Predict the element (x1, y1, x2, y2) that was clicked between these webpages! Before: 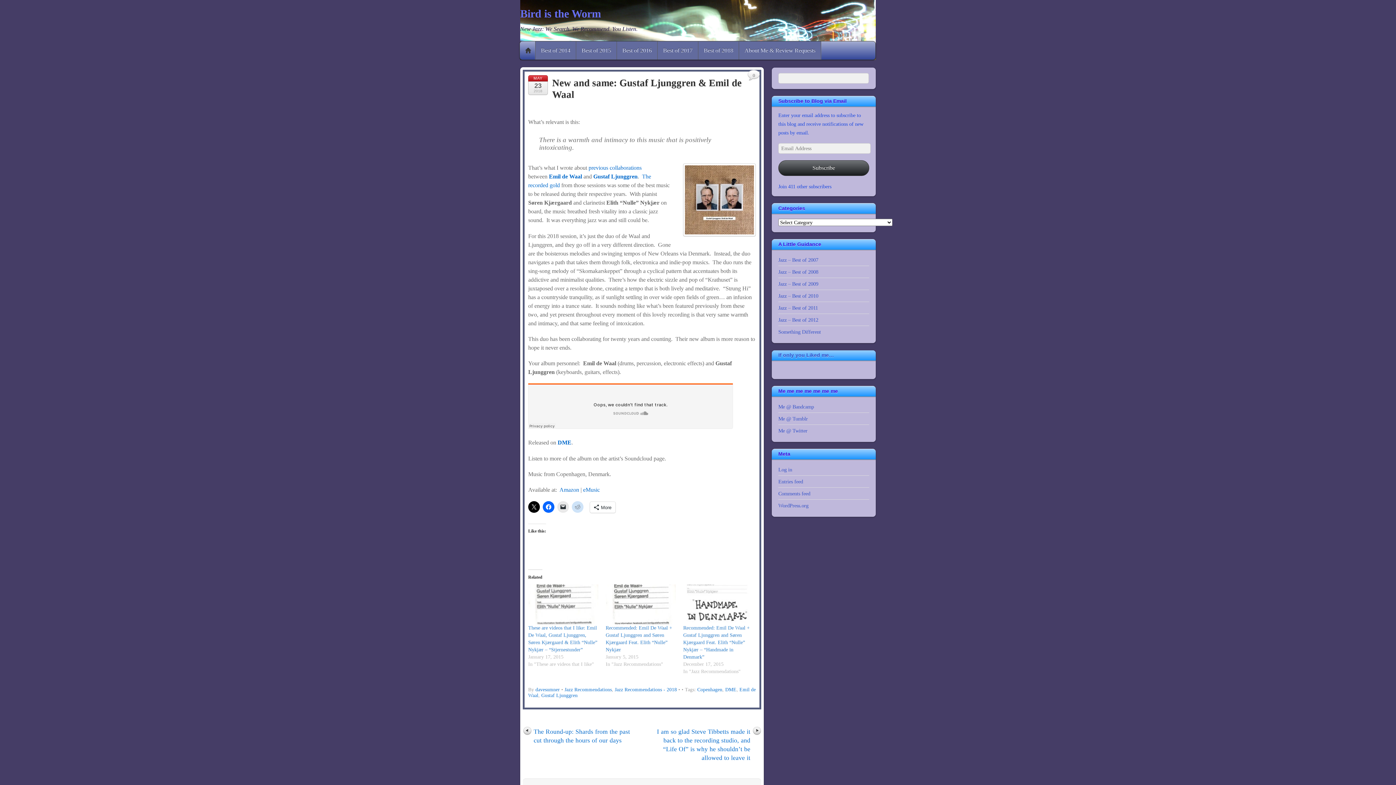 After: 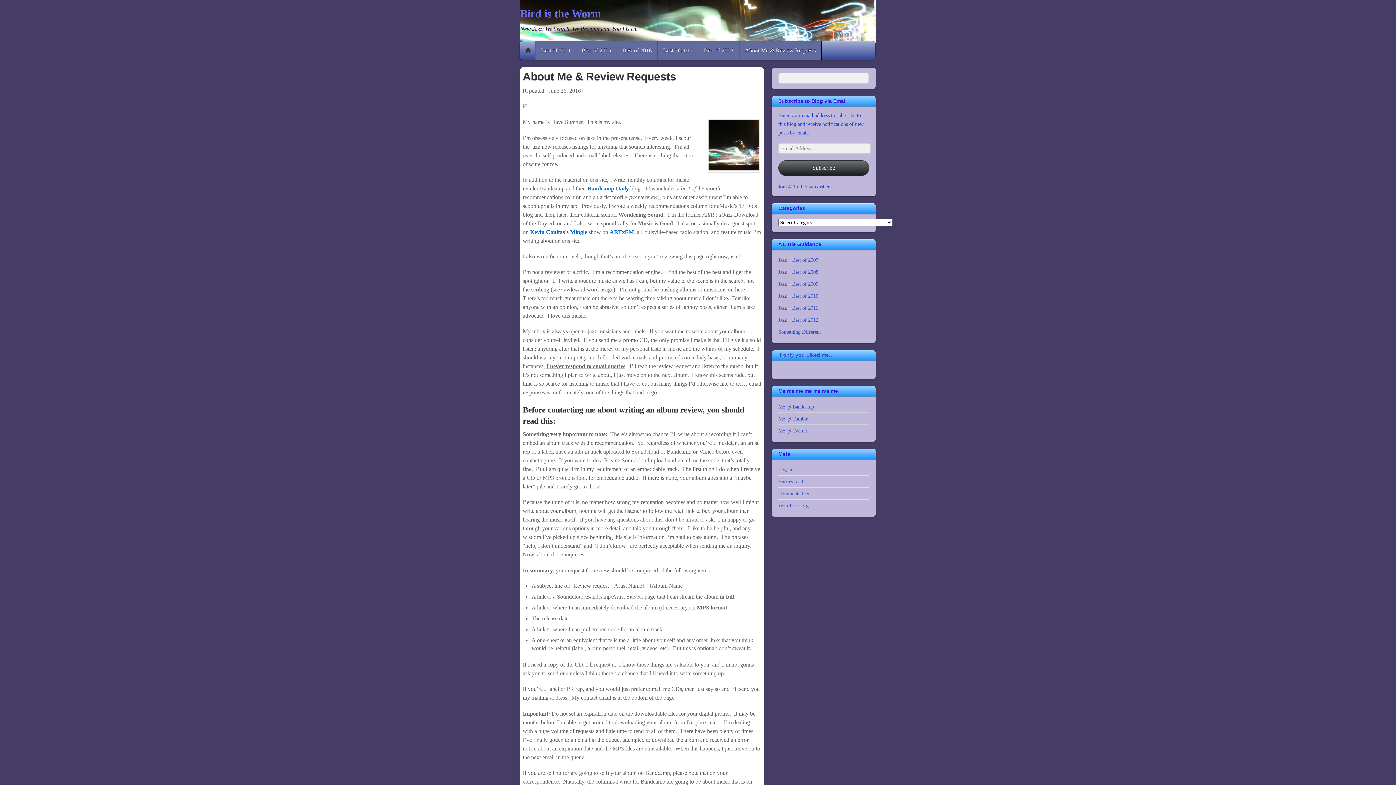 Action: bbox: (739, 41, 821, 59) label: About Me & Review Requests